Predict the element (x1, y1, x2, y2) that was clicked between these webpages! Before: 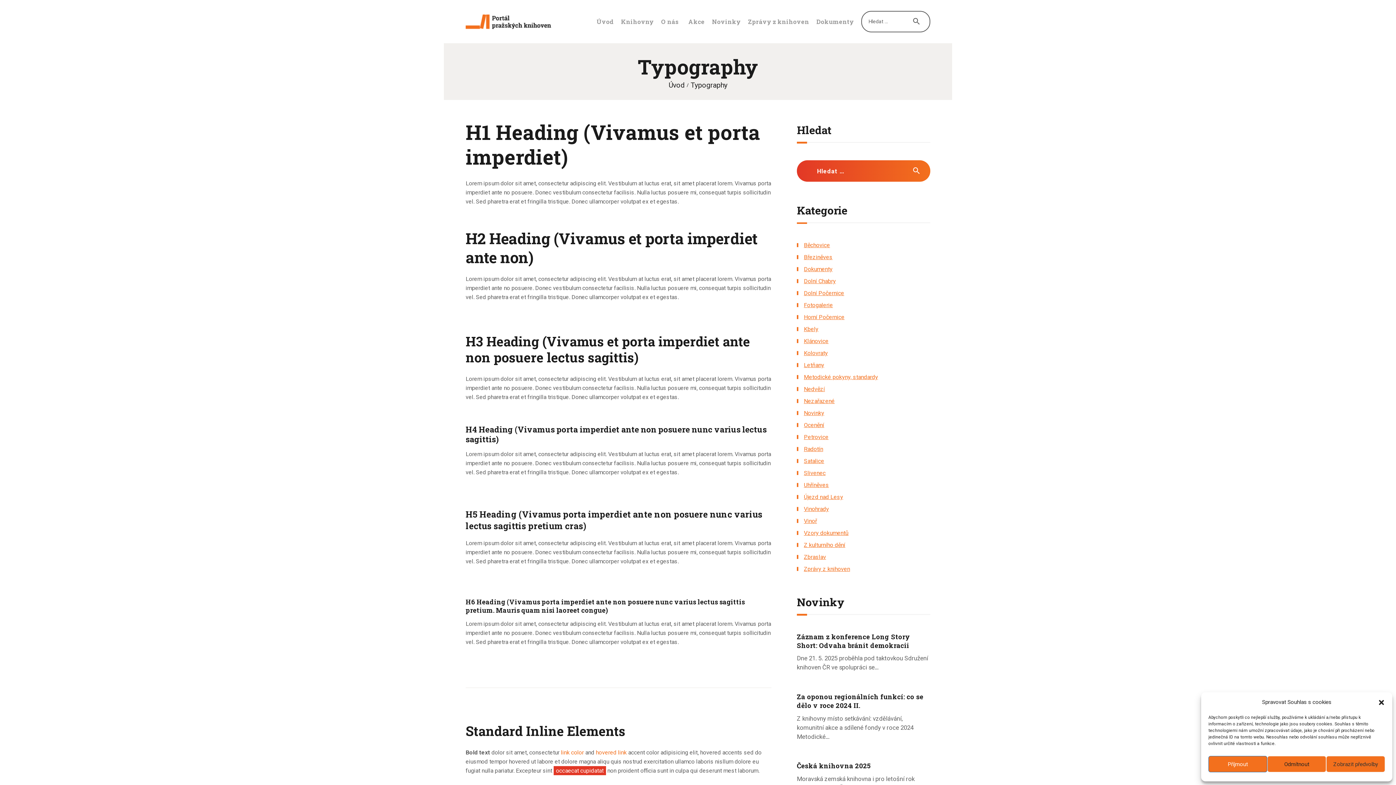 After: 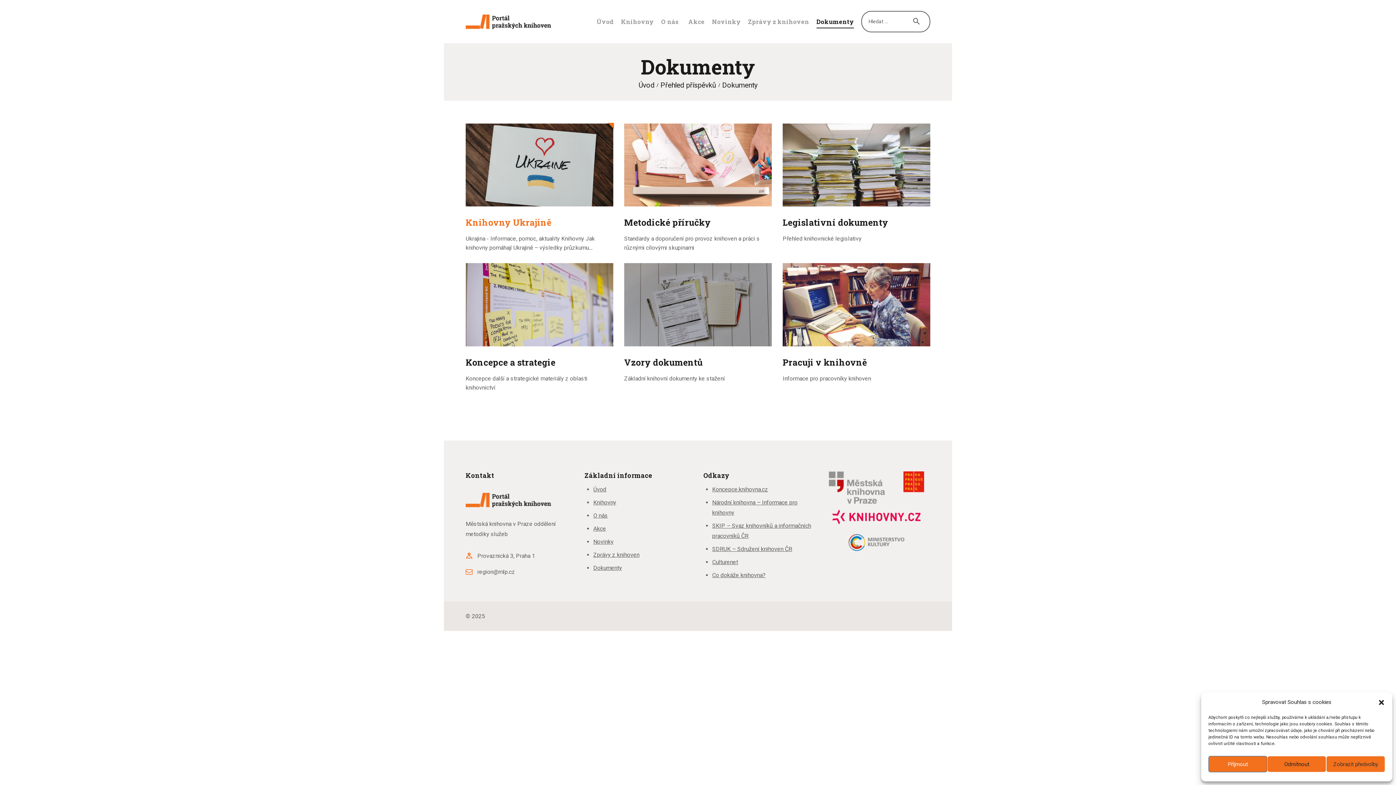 Action: bbox: (813, 11, 857, 31) label: Dokumenty